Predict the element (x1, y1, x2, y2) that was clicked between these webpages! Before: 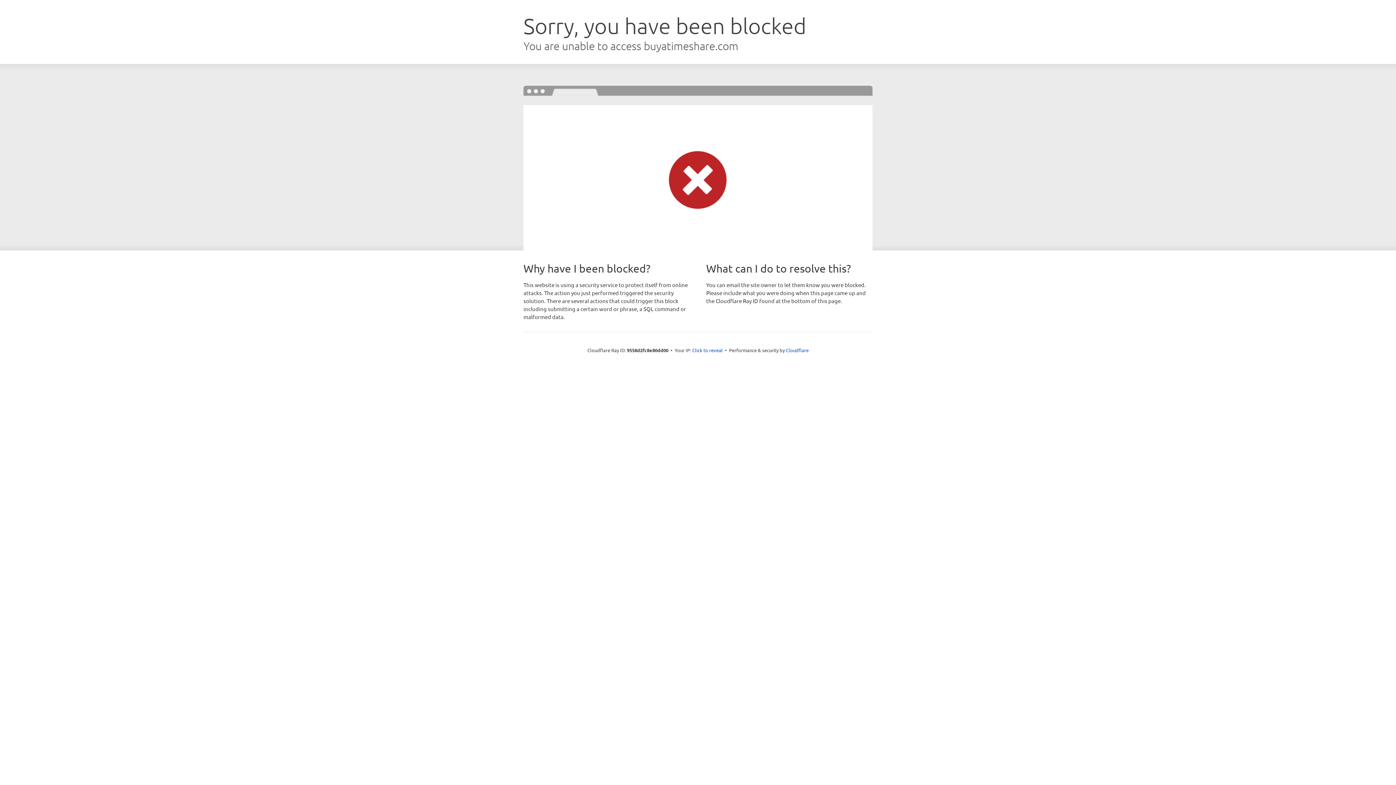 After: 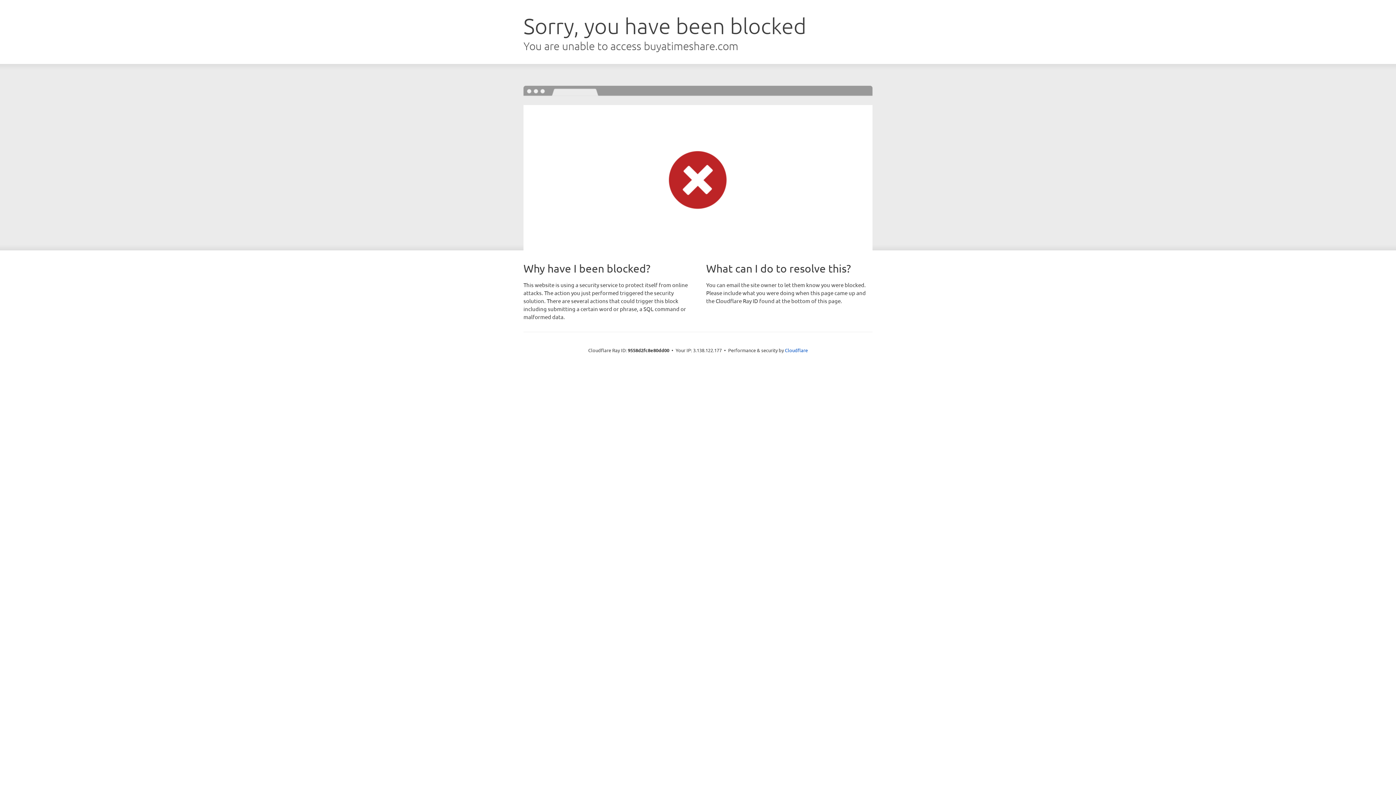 Action: bbox: (692, 346, 722, 353) label: Click to reveal